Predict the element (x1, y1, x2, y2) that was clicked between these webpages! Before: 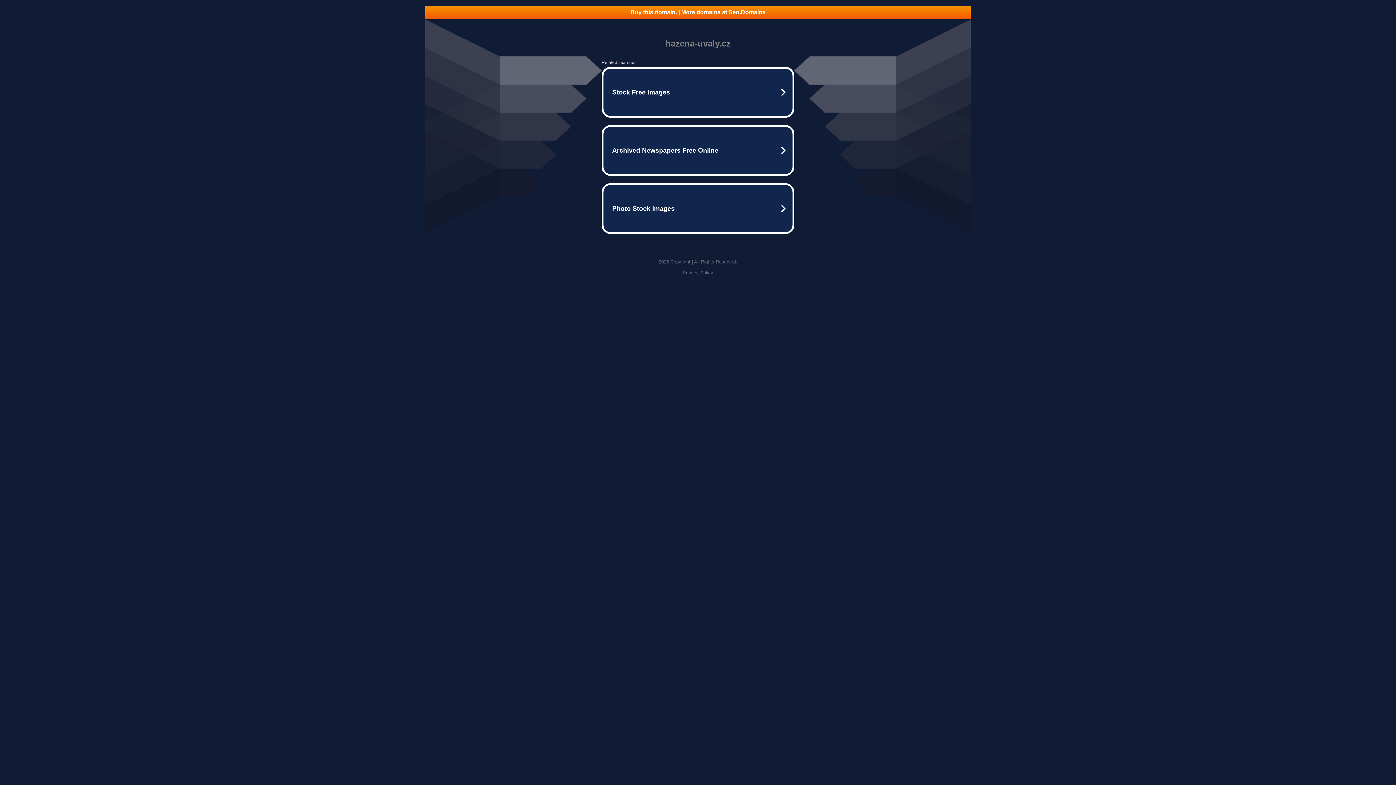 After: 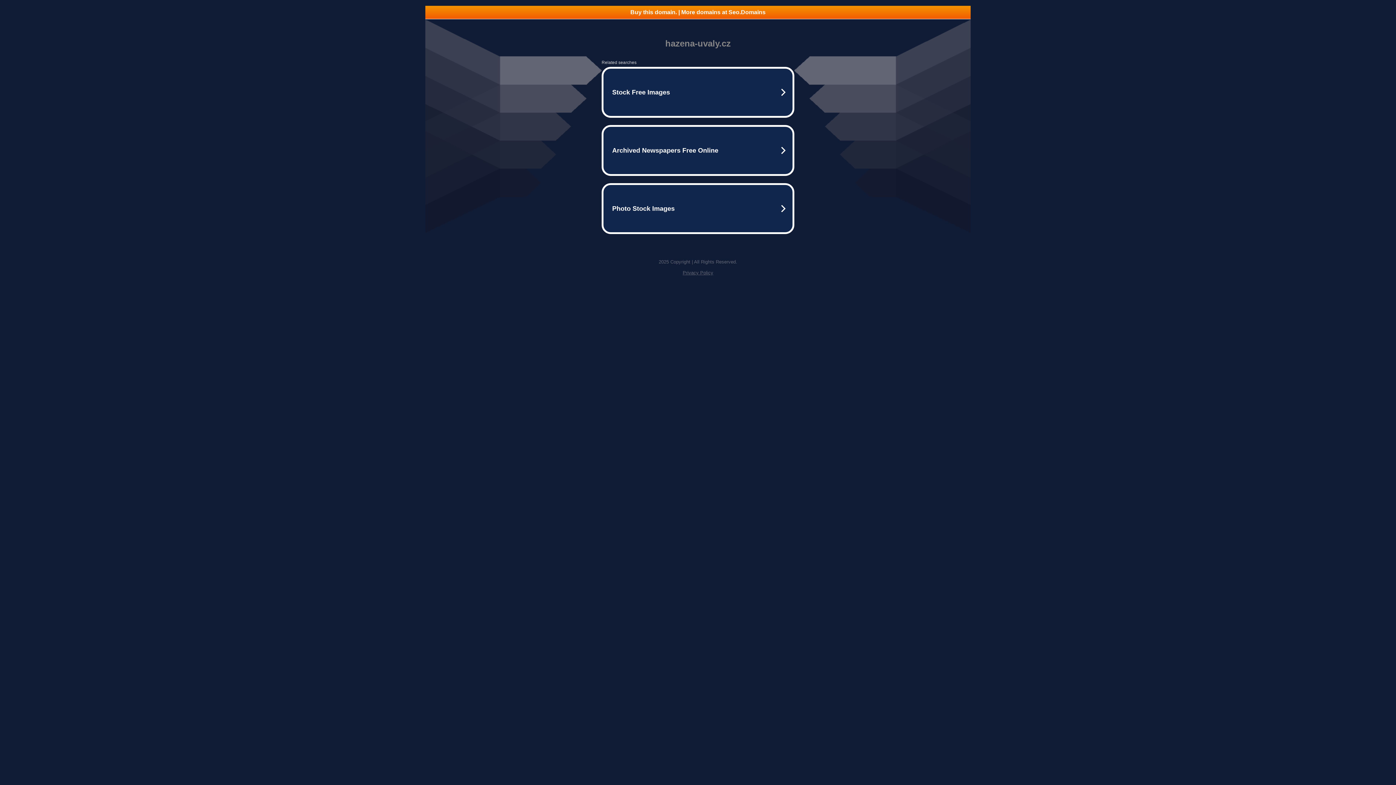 Action: label: Buy this domain. | More domains at Seo.Domains bbox: (425, 5, 970, 18)